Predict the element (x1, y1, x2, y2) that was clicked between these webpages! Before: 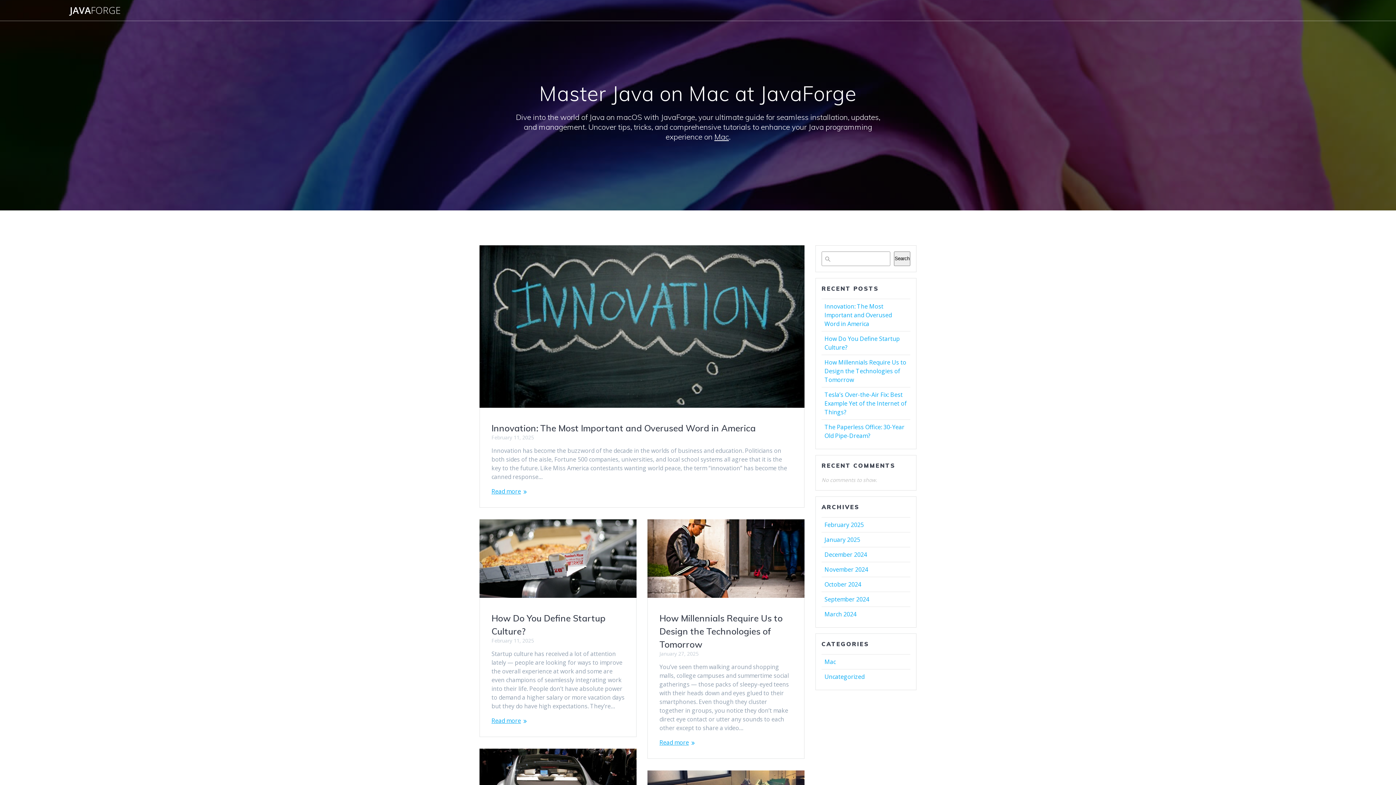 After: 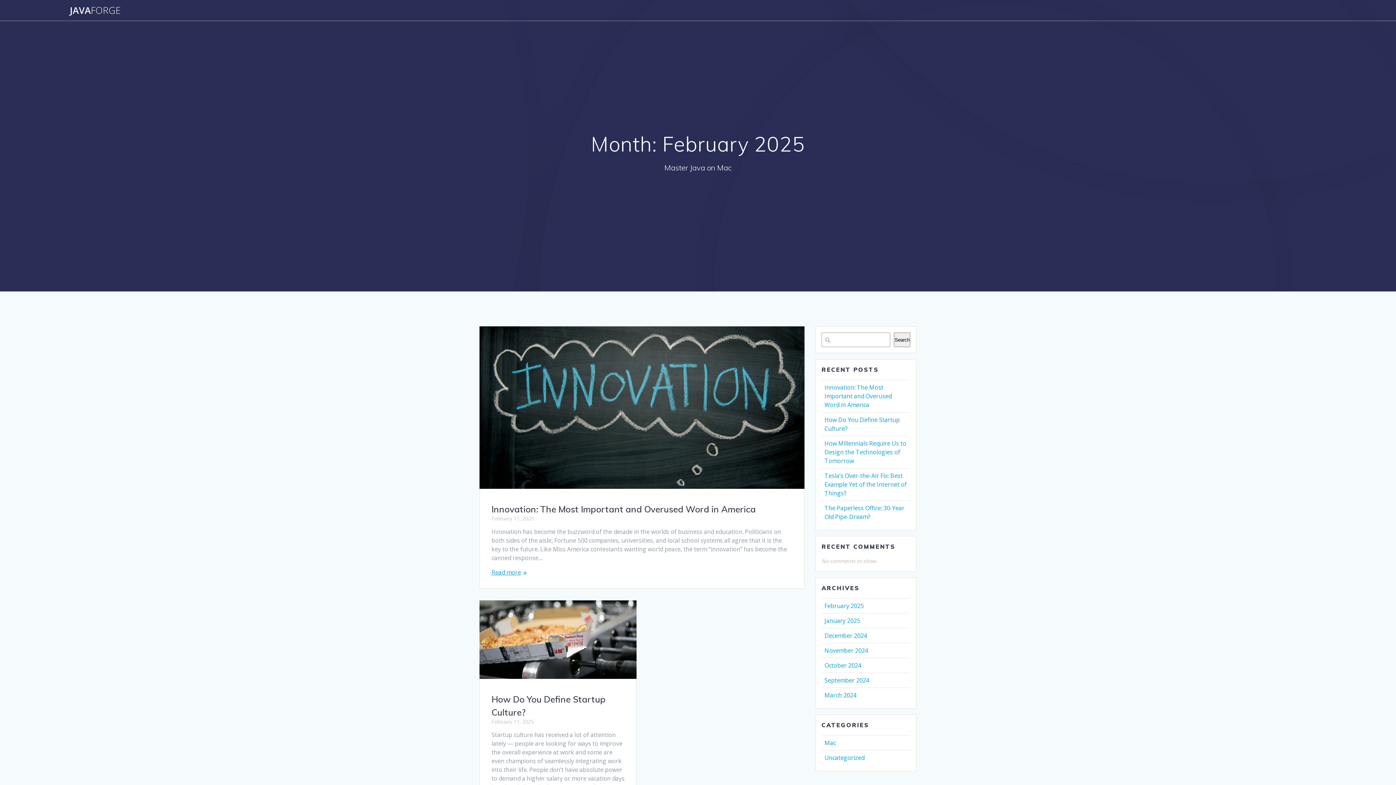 Action: label: February 2025 bbox: (824, 520, 864, 528)